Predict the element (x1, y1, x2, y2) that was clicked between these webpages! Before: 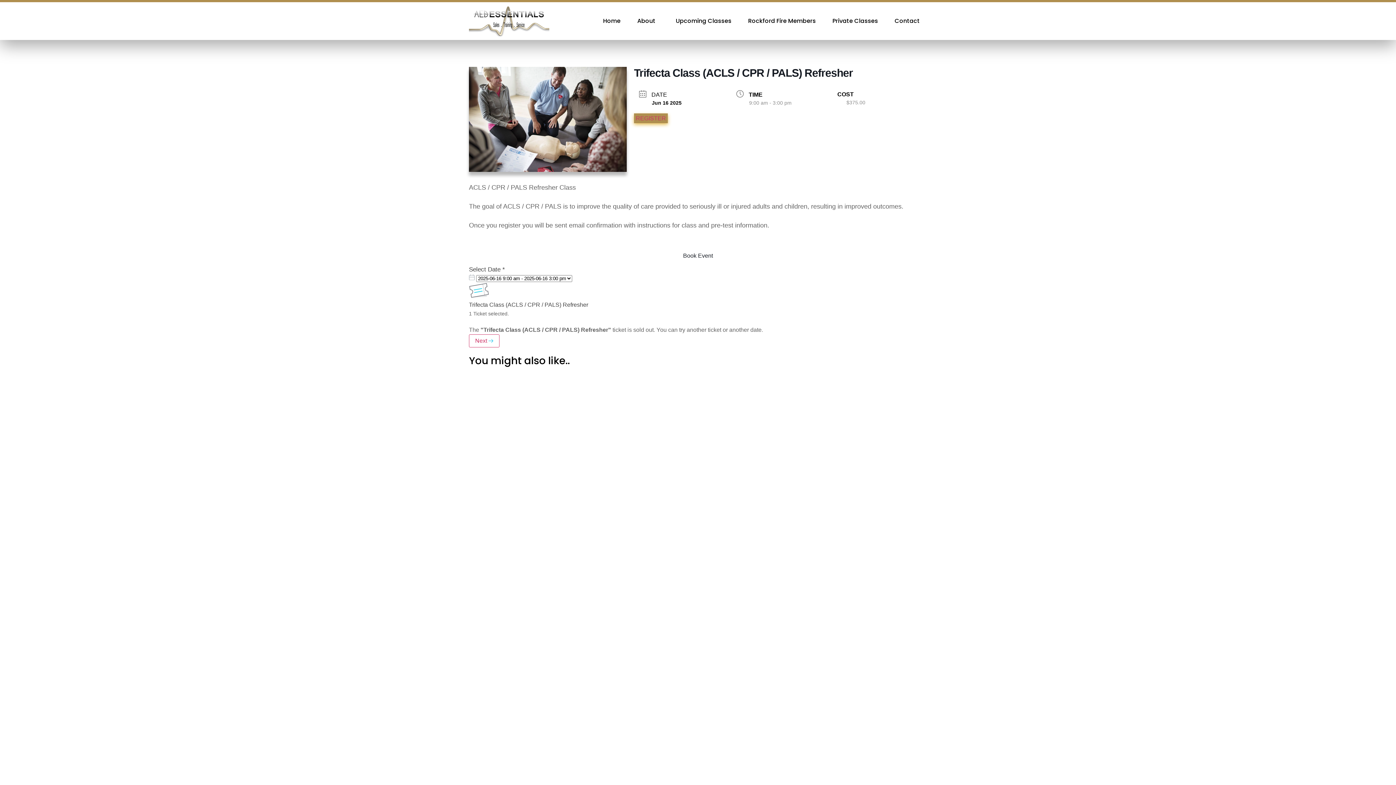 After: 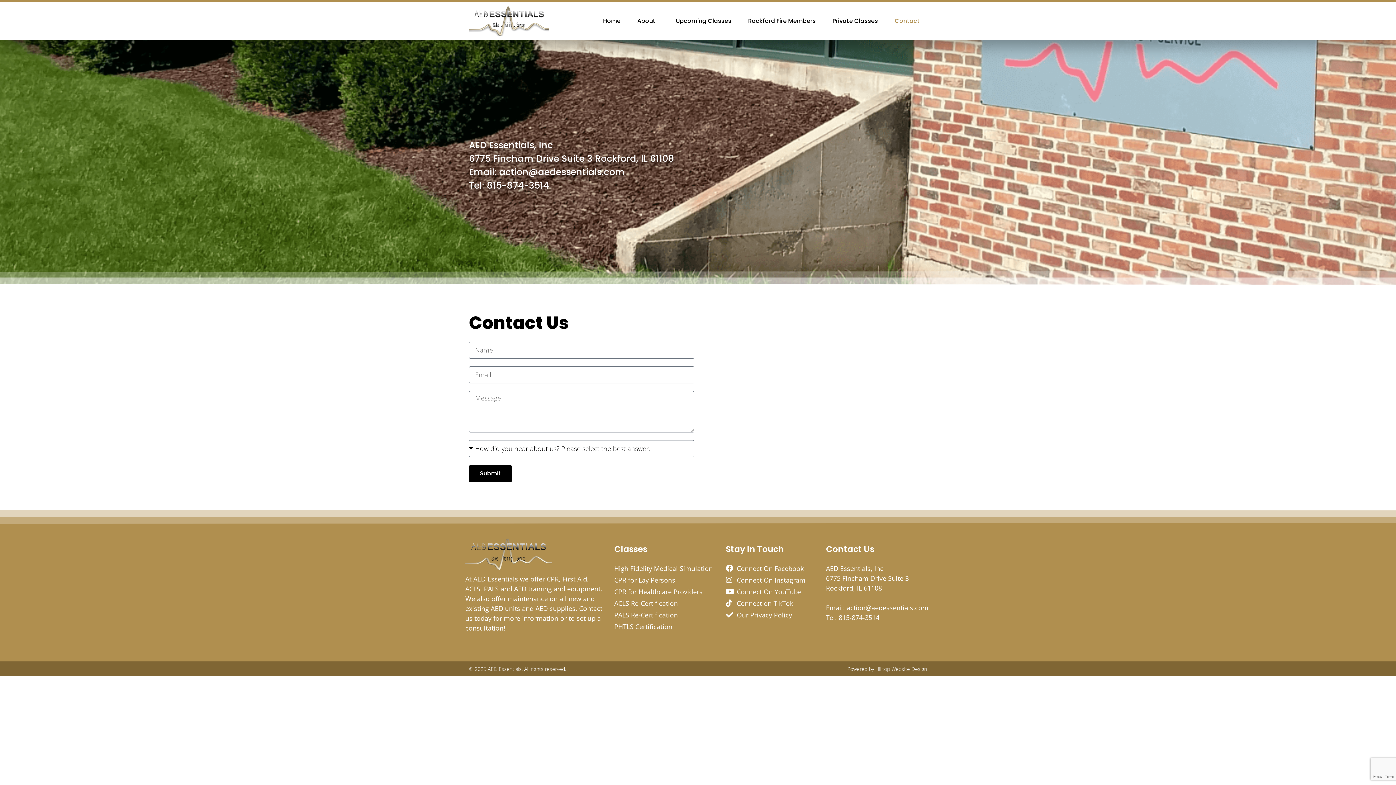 Action: label: Contact bbox: (887, 12, 927, 29)